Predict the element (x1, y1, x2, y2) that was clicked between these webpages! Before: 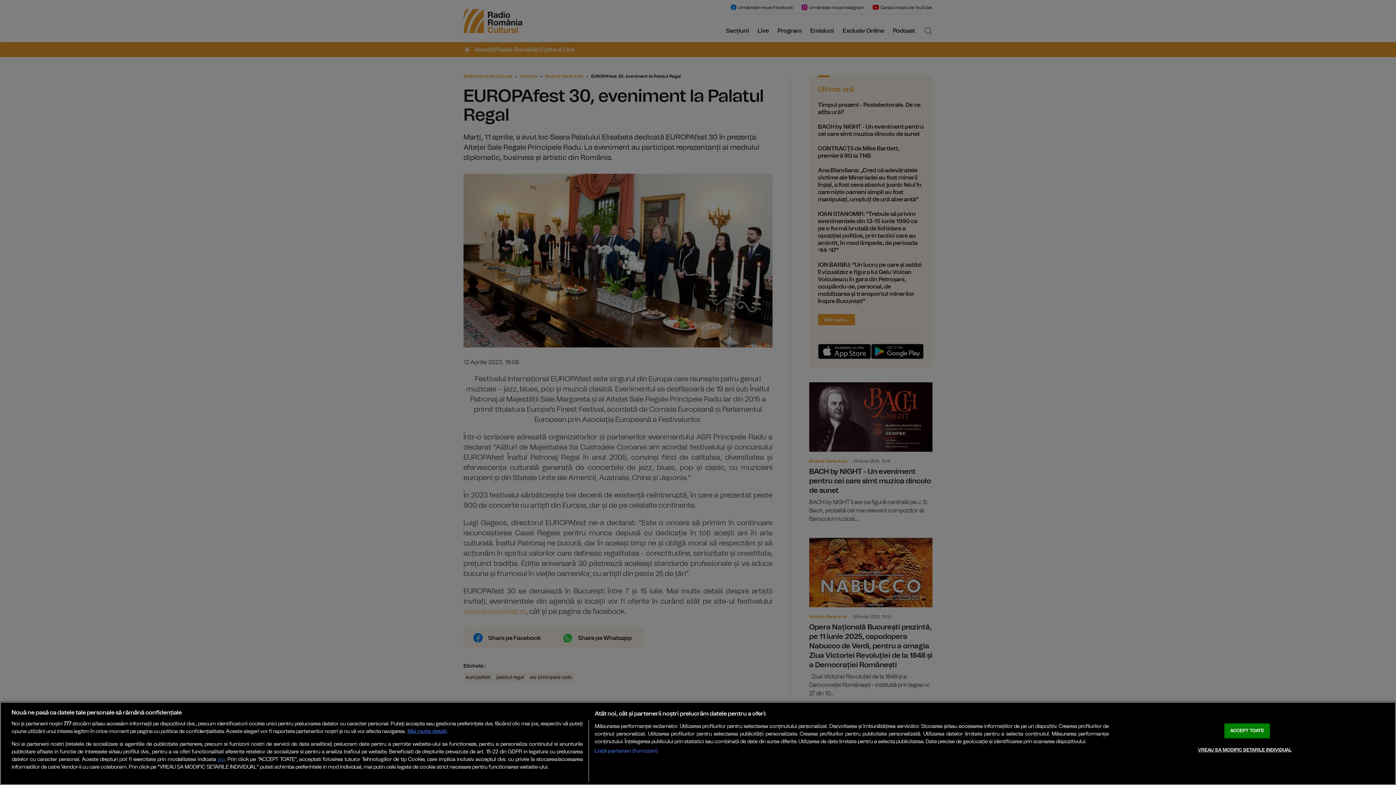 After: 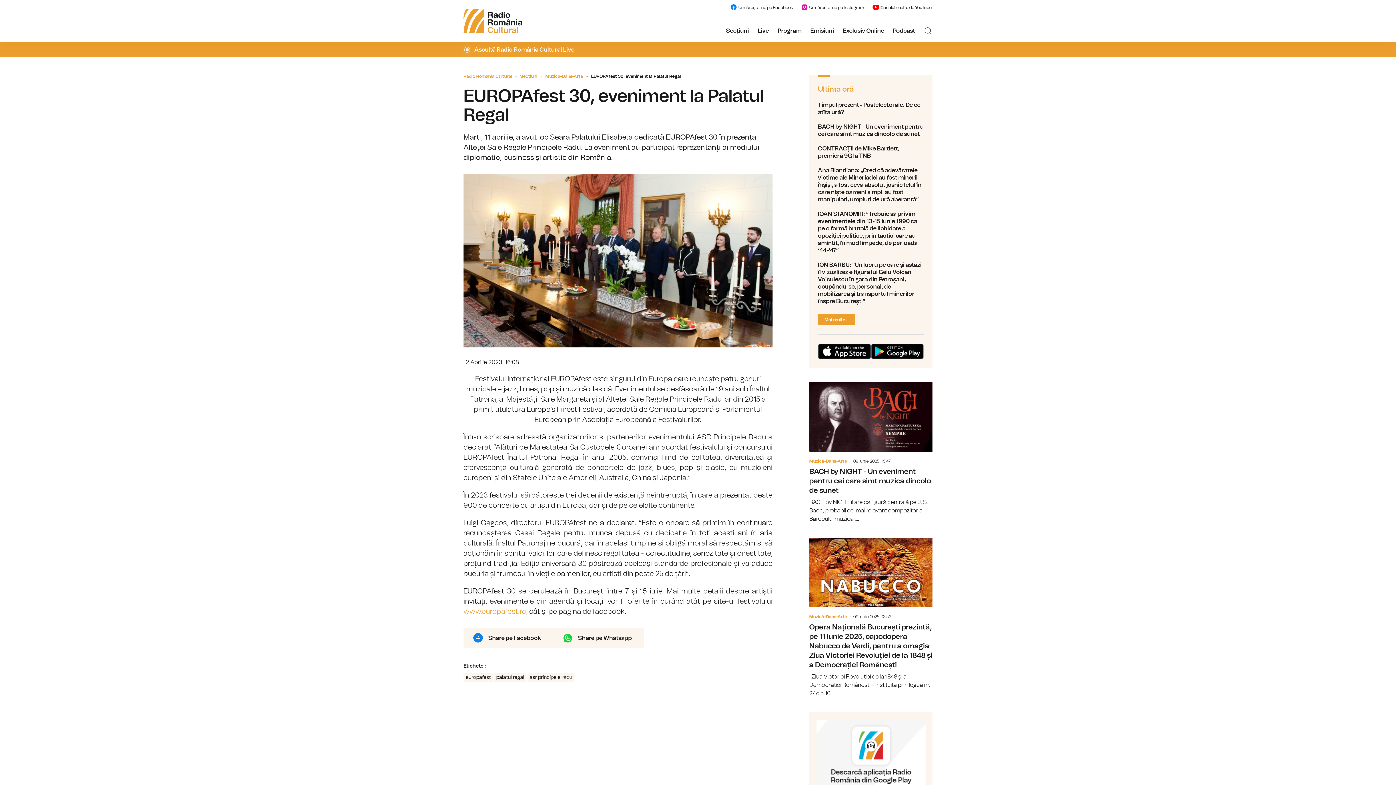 Action: bbox: (1224, 723, 1270, 738) label: ACCEPT TOATE